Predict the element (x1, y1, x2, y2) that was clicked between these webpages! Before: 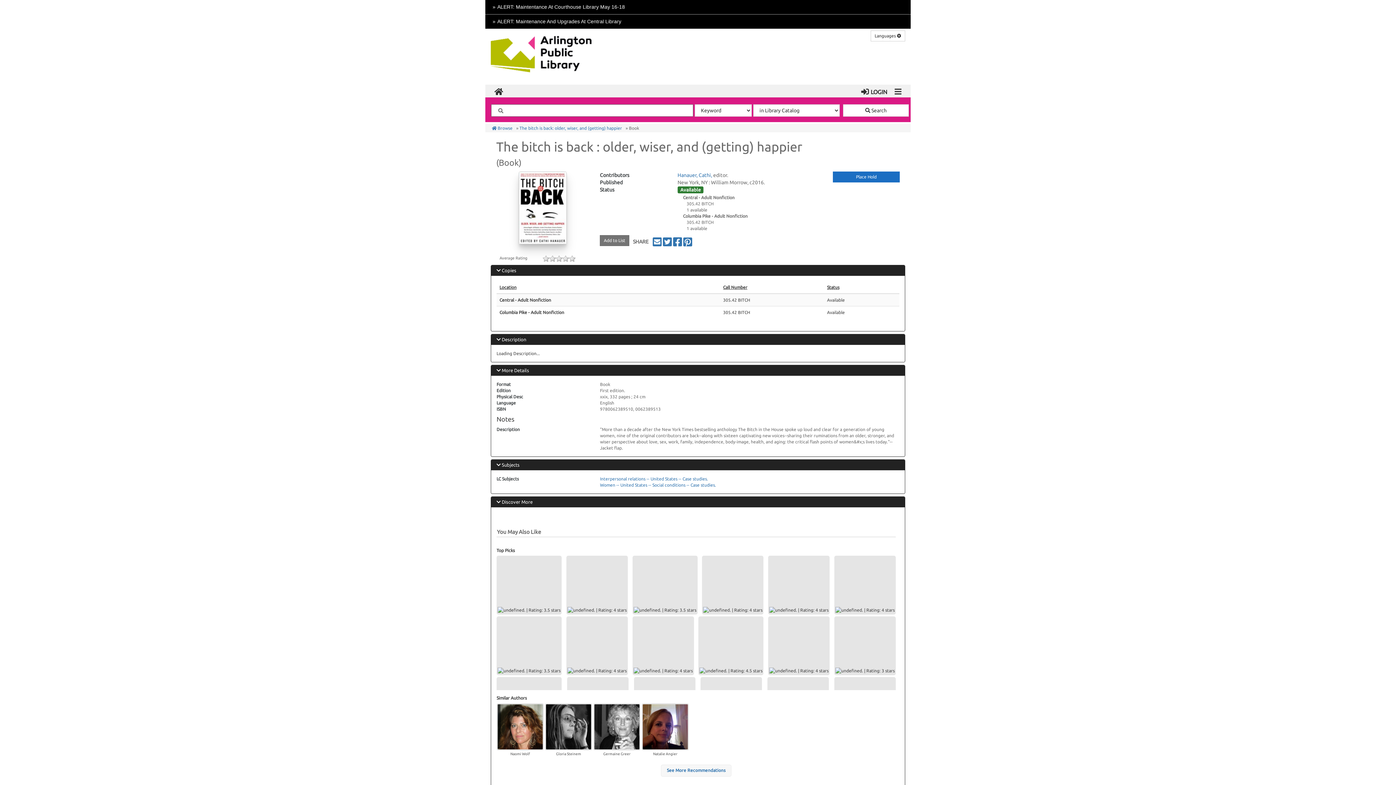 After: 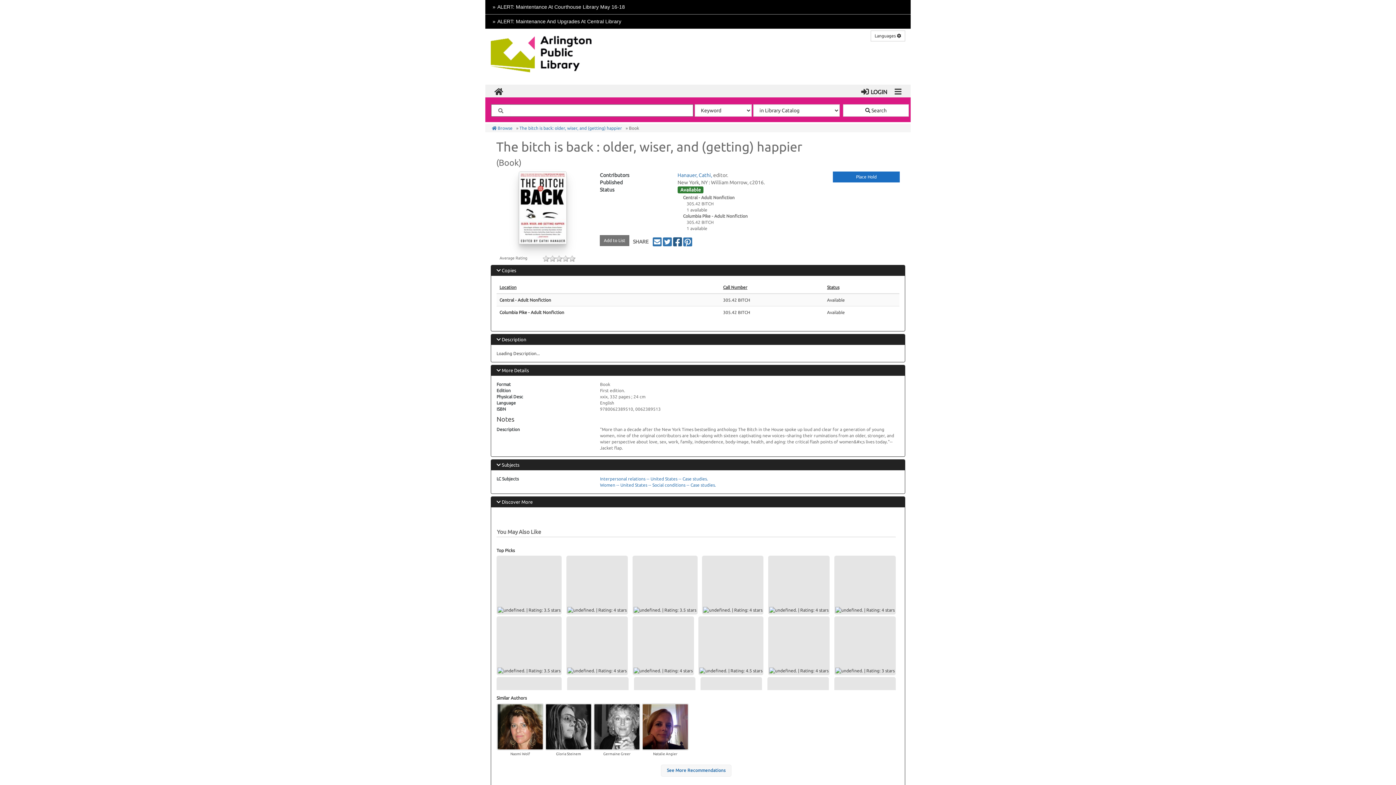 Action: bbox: (672, 238, 682, 244) label: Share The_bitch_is_back___older__wiser__and__getting__happier__, by The_bitch_is_back___older__wiser__and__getting__happier__ on Facebook (opens in a new window)